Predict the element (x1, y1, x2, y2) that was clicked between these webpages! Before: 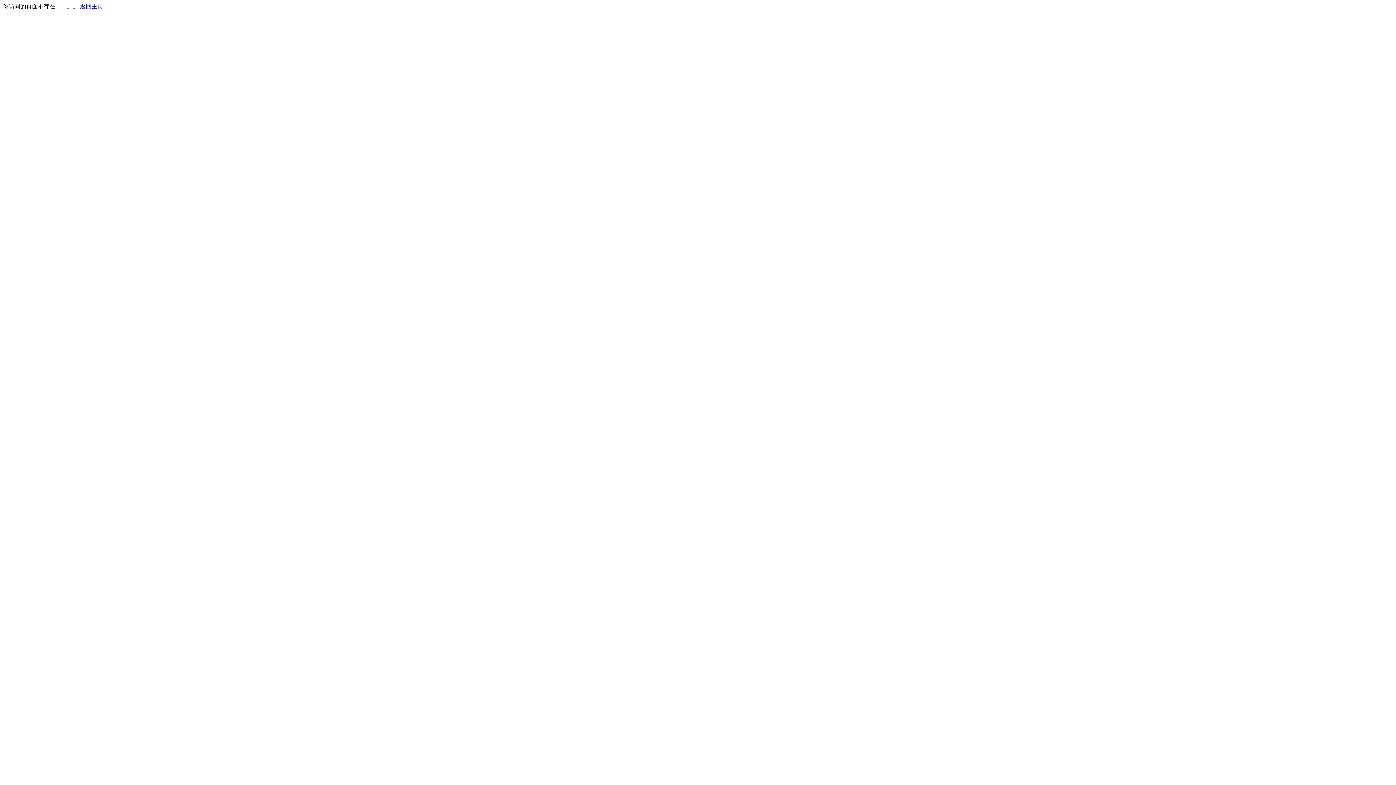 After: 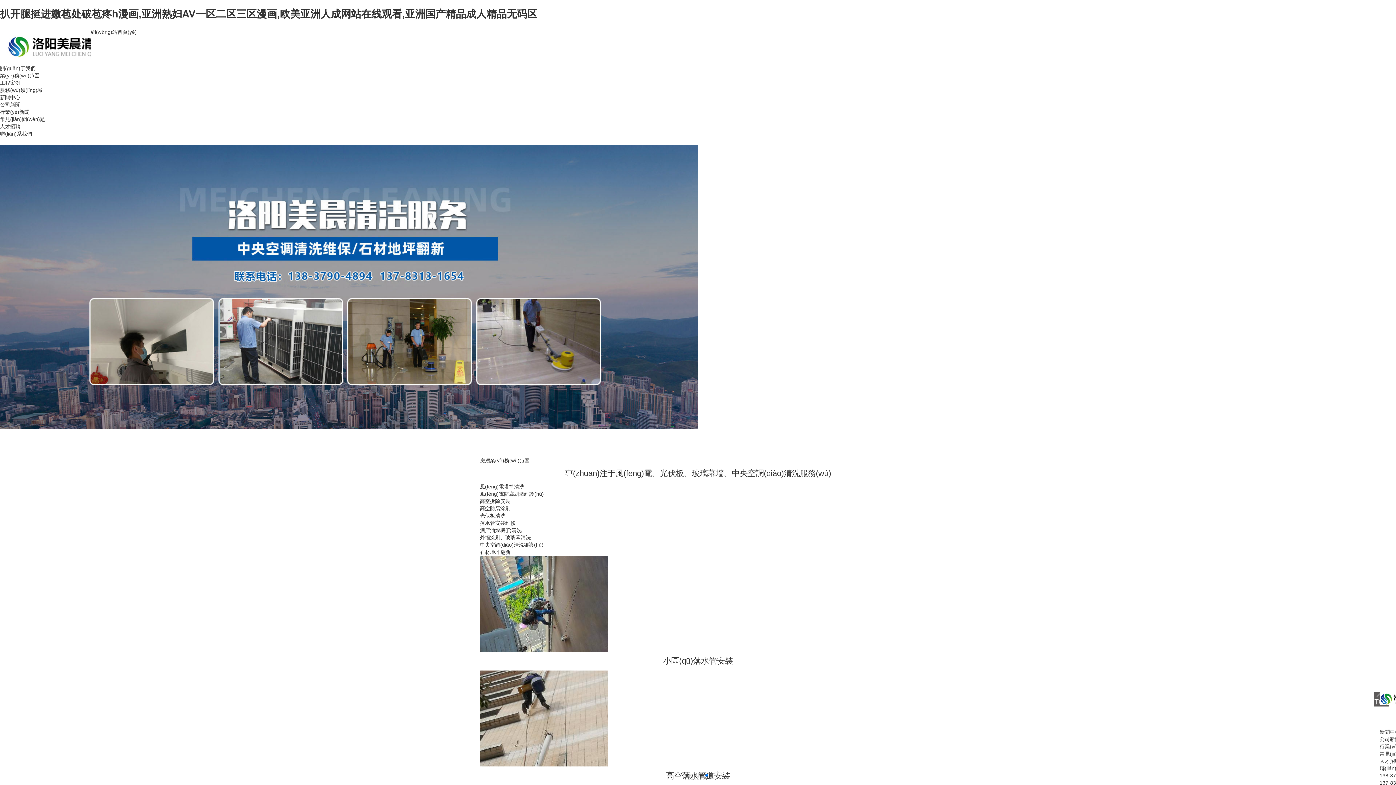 Action: label: 返回主页 bbox: (80, 3, 103, 9)